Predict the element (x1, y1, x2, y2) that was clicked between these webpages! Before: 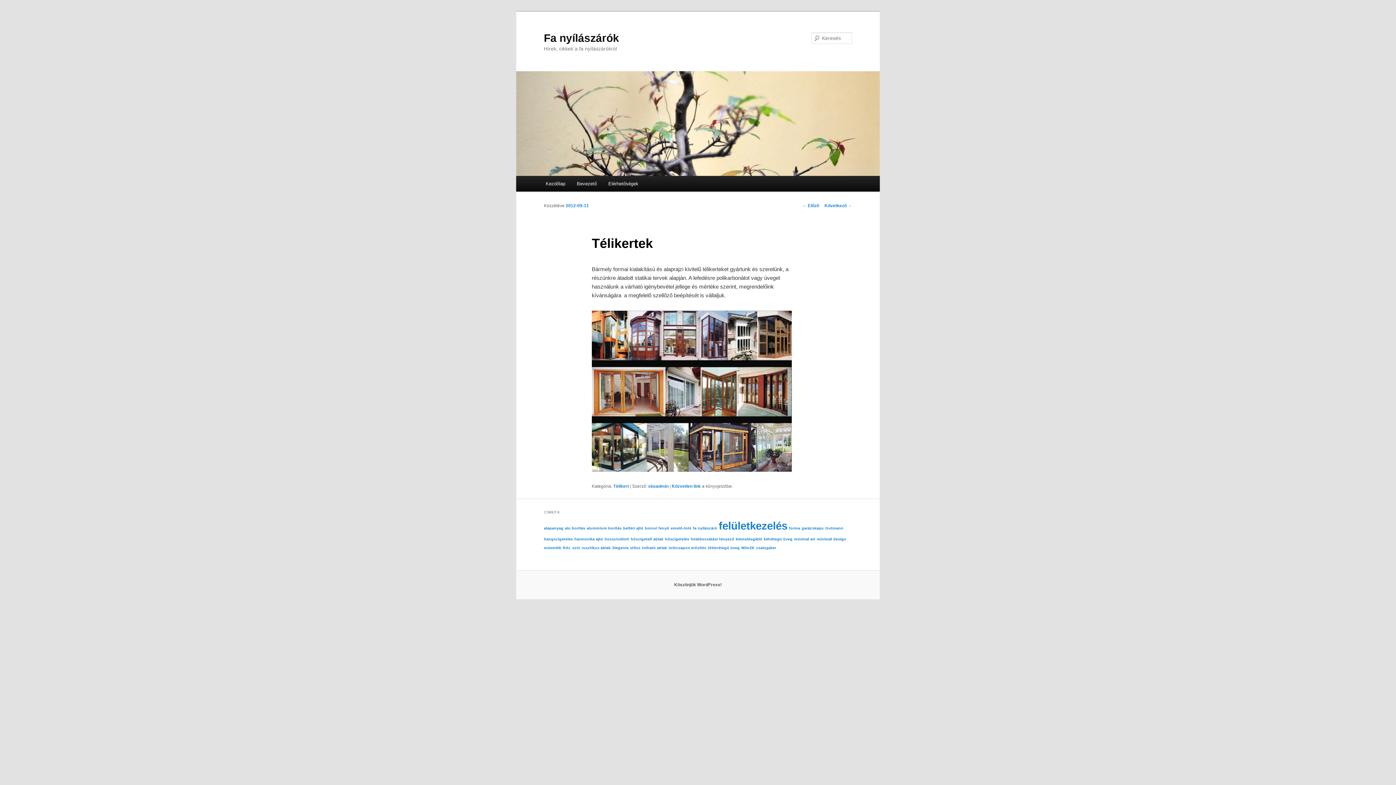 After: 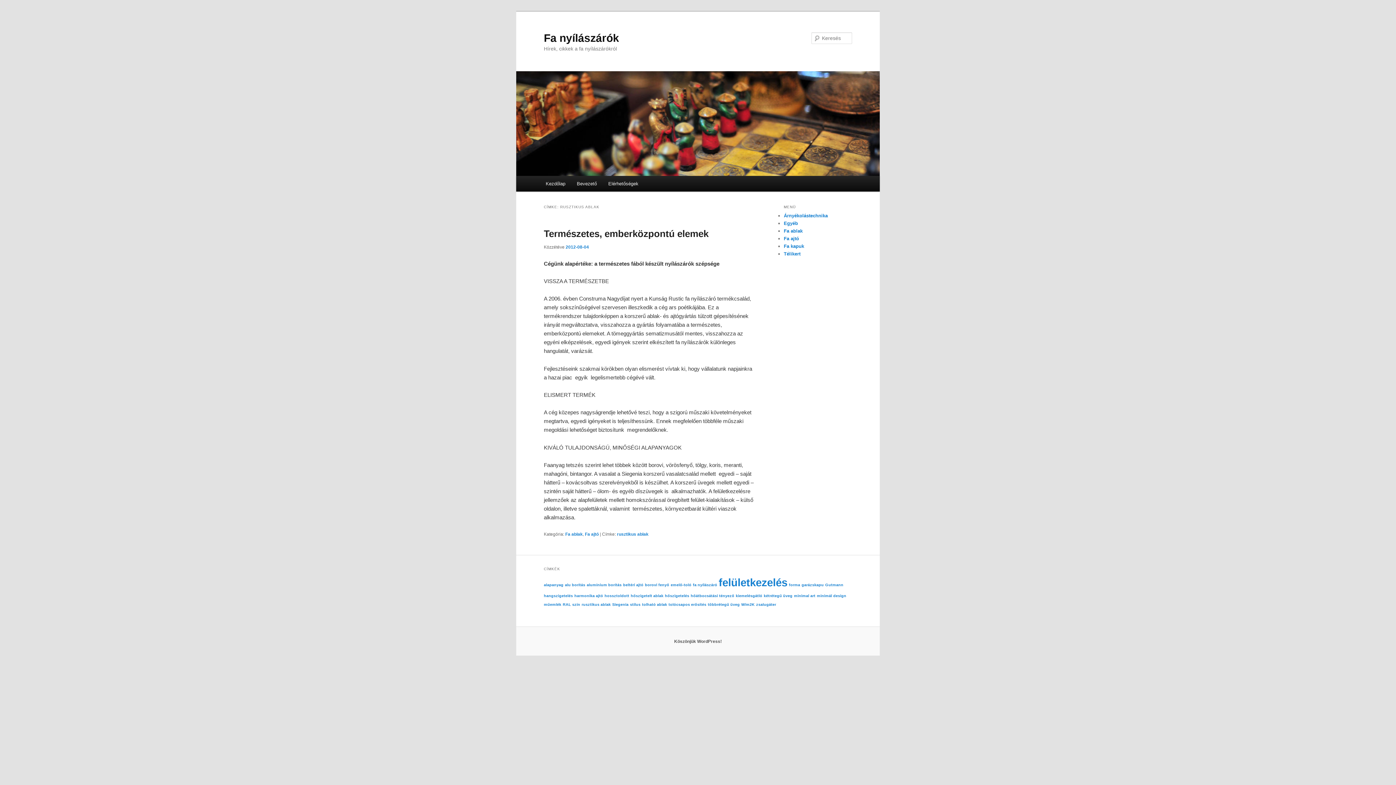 Action: label: rusztikus ablak (1 elem) bbox: (581, 545, 610, 550)